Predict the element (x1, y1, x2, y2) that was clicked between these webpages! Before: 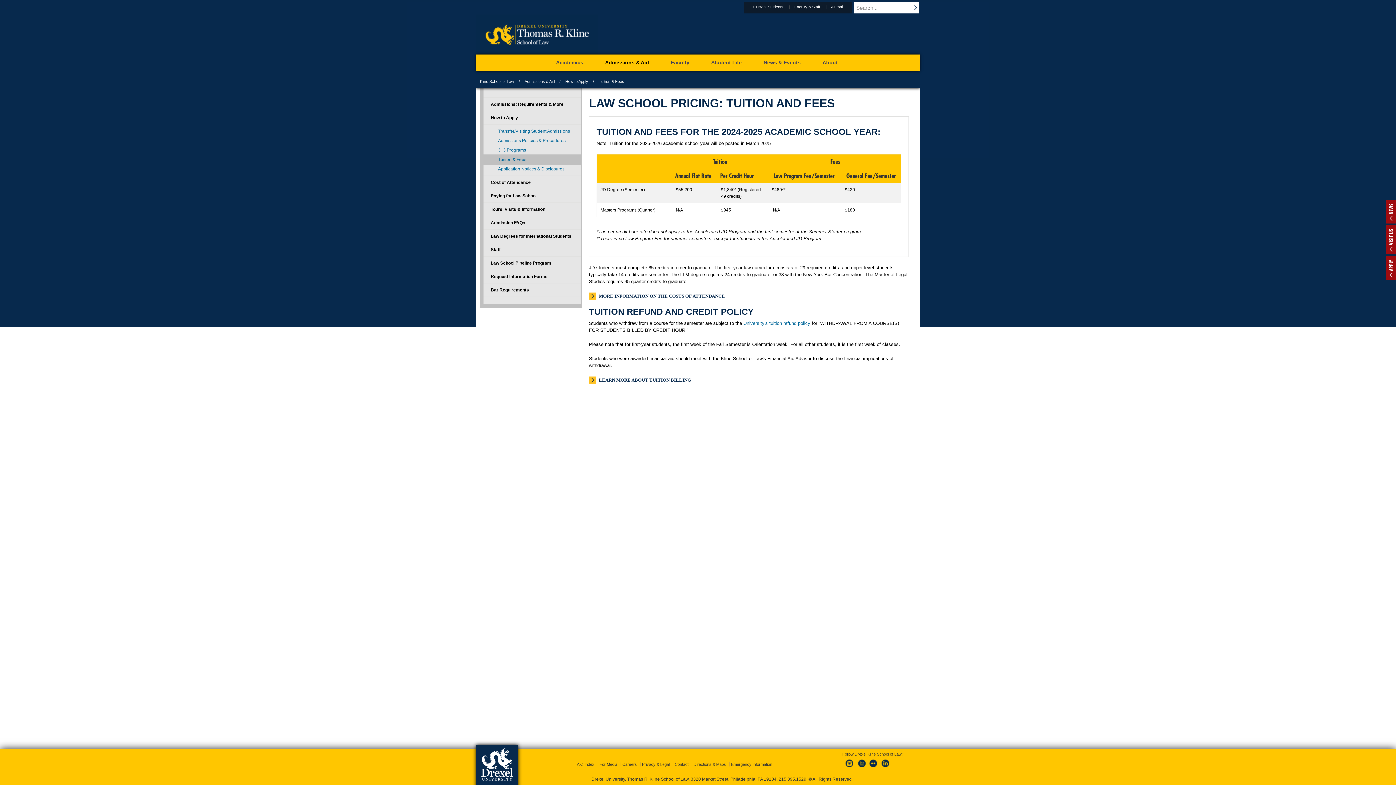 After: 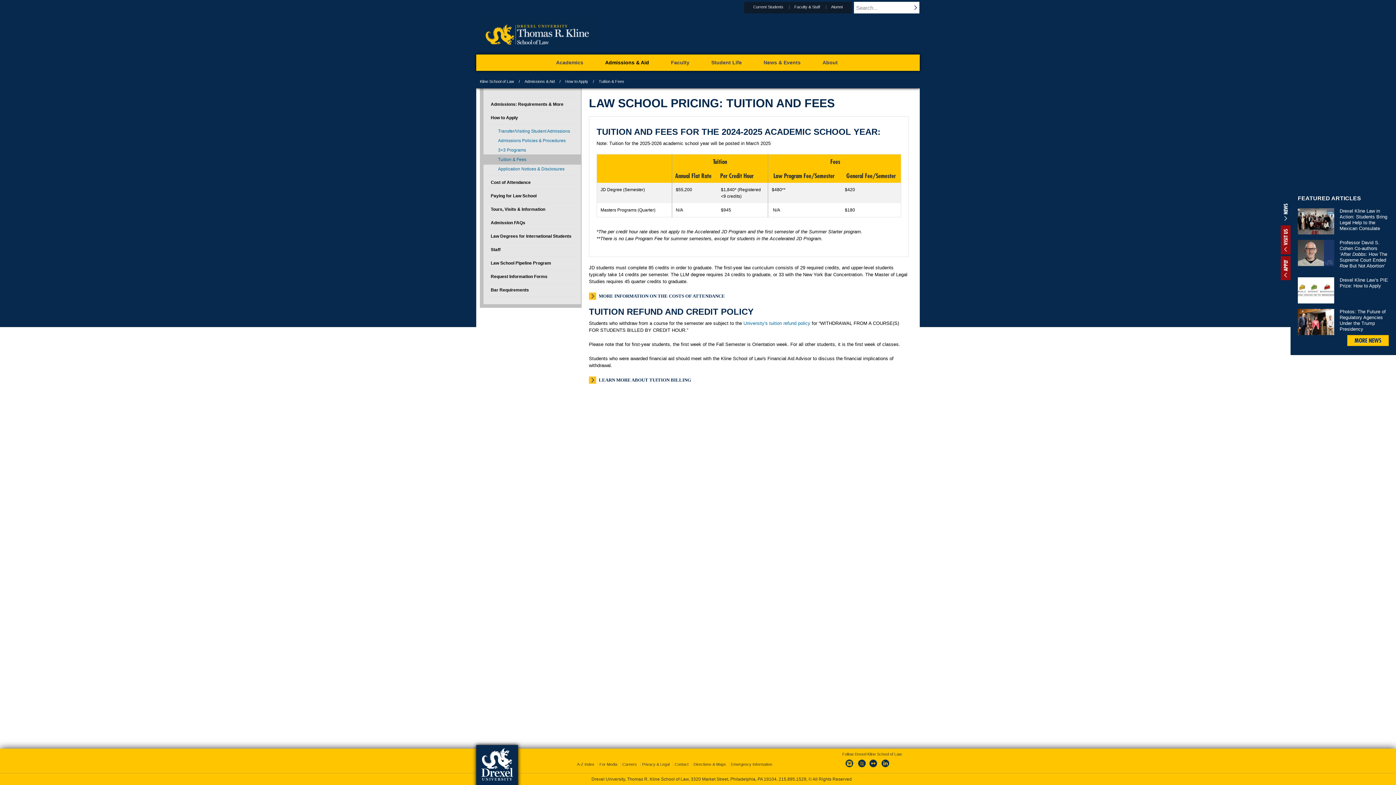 Action: label: NEWS bbox: (1386, 200, 1396, 223)